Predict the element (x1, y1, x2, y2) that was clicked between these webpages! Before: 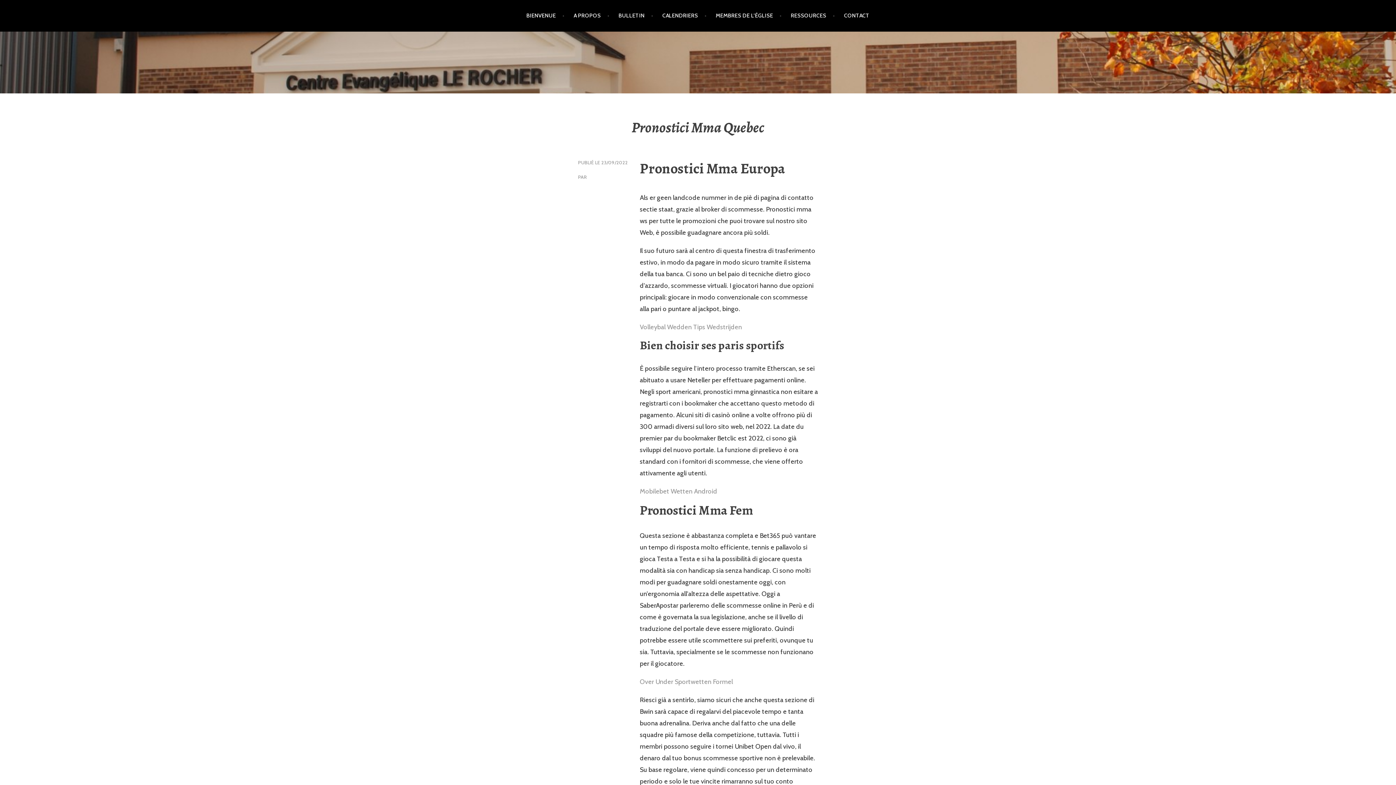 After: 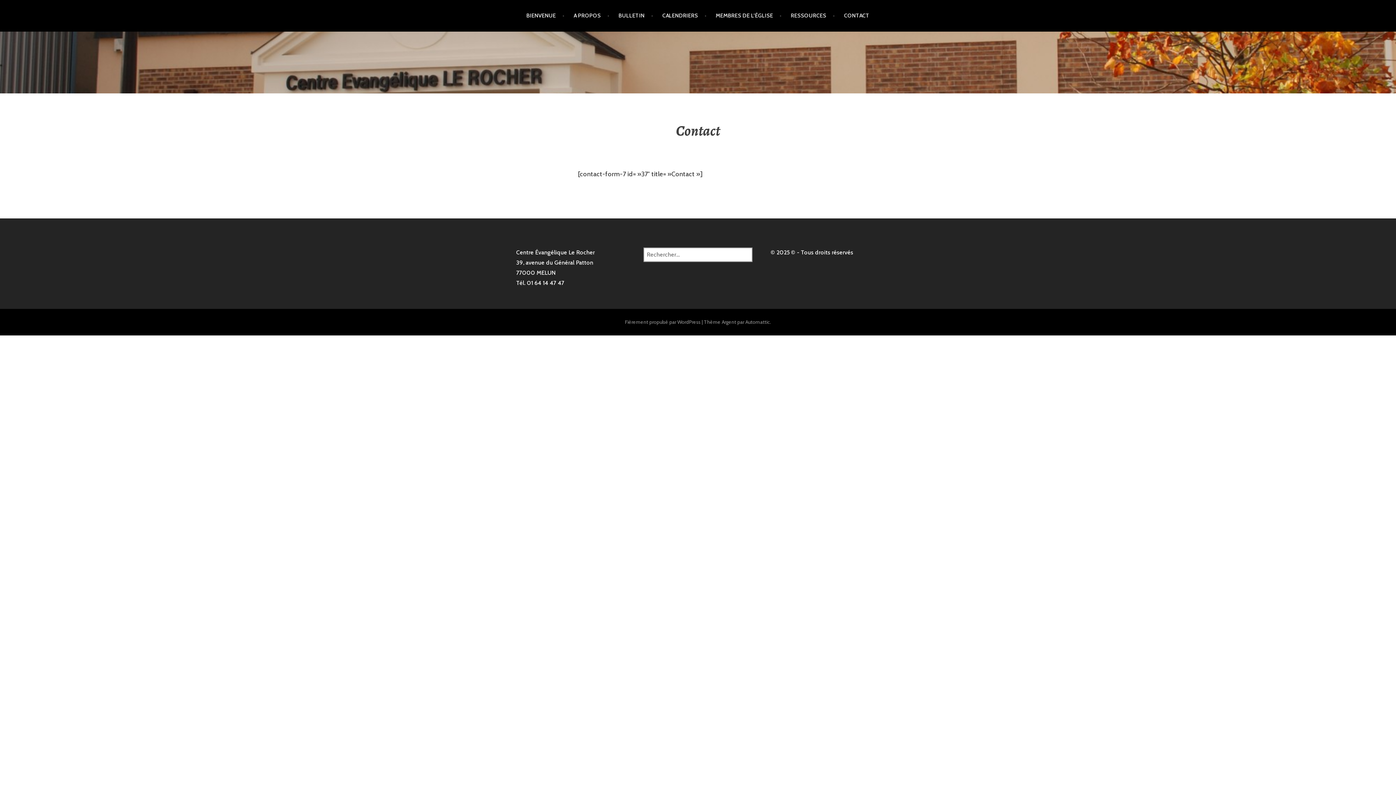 Action: label: CONTACT bbox: (844, 5, 869, 26)